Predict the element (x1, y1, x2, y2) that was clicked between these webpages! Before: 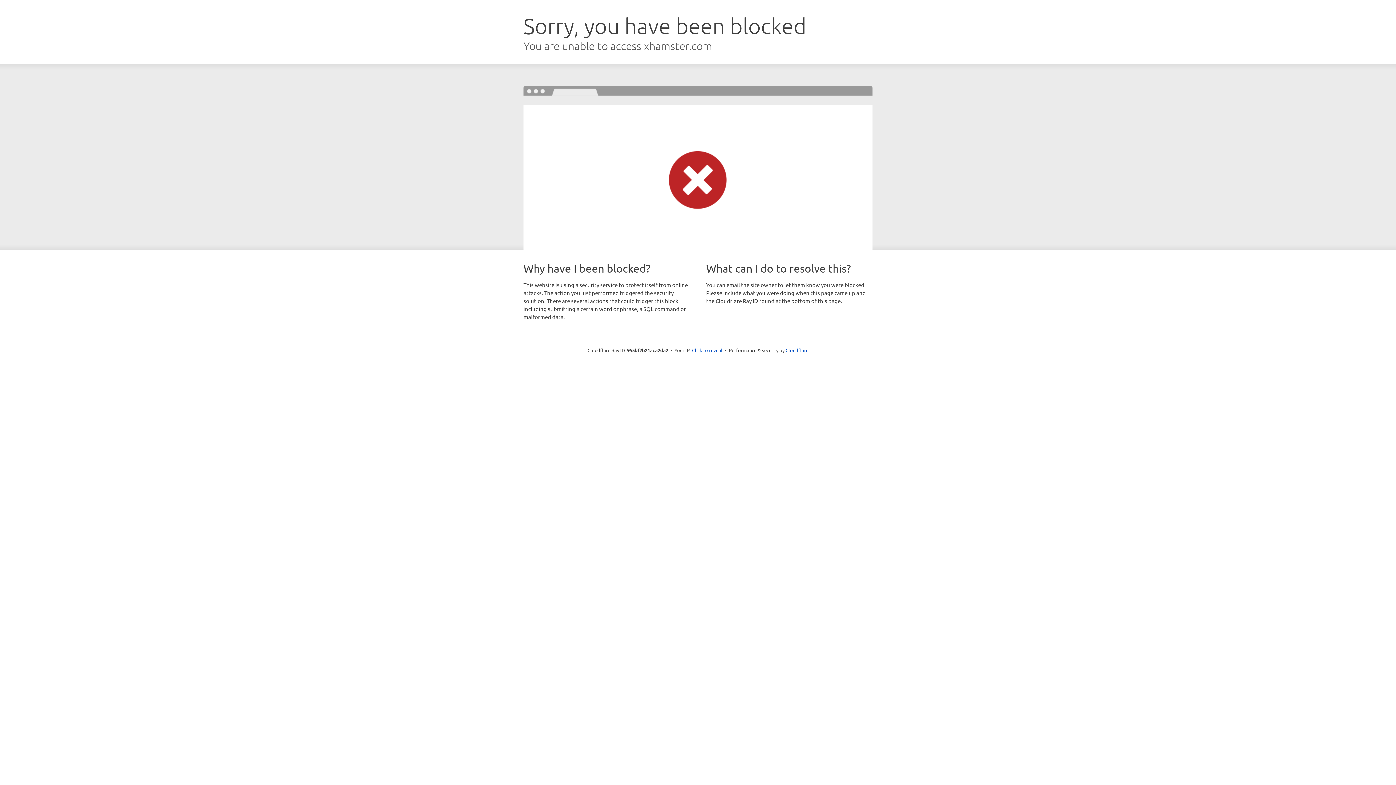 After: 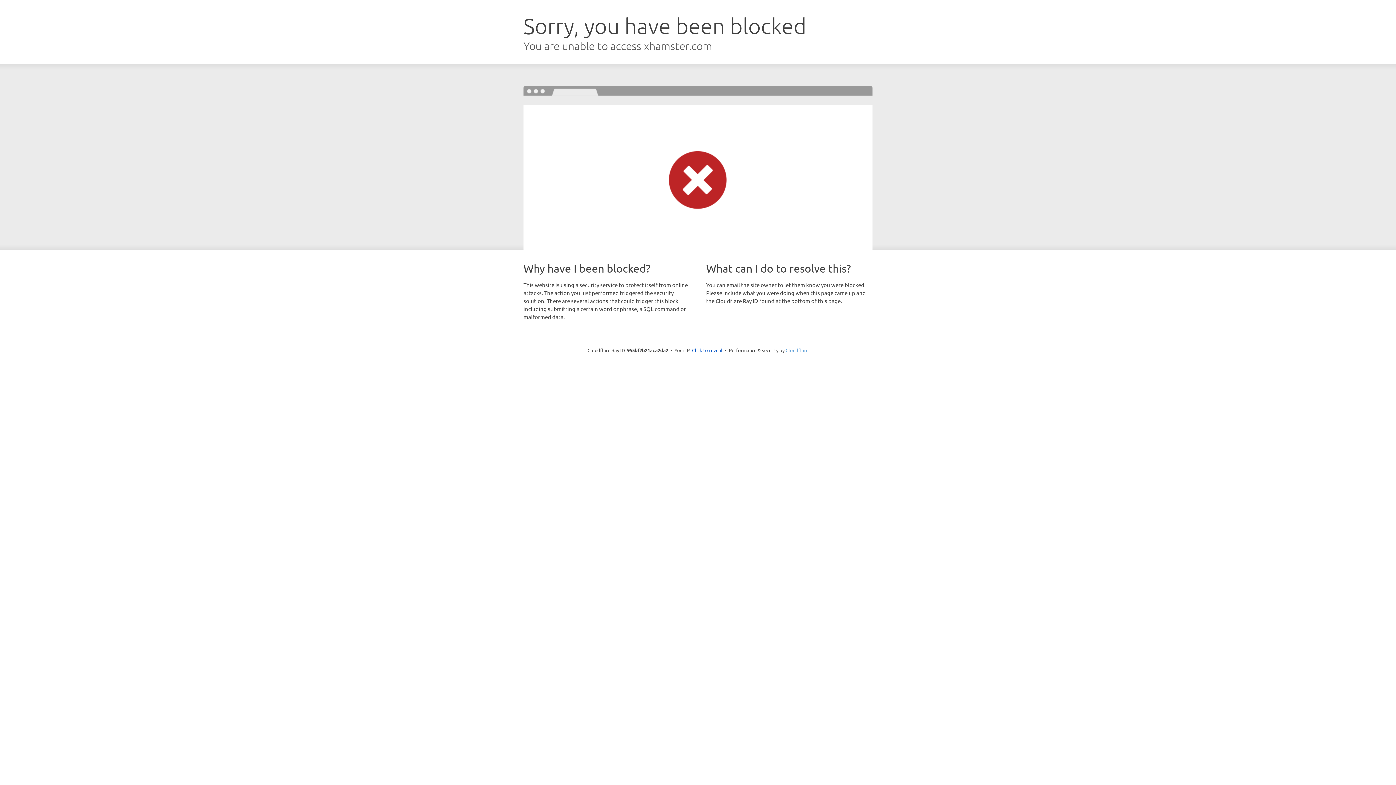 Action: label: Cloudflare bbox: (785, 347, 808, 353)